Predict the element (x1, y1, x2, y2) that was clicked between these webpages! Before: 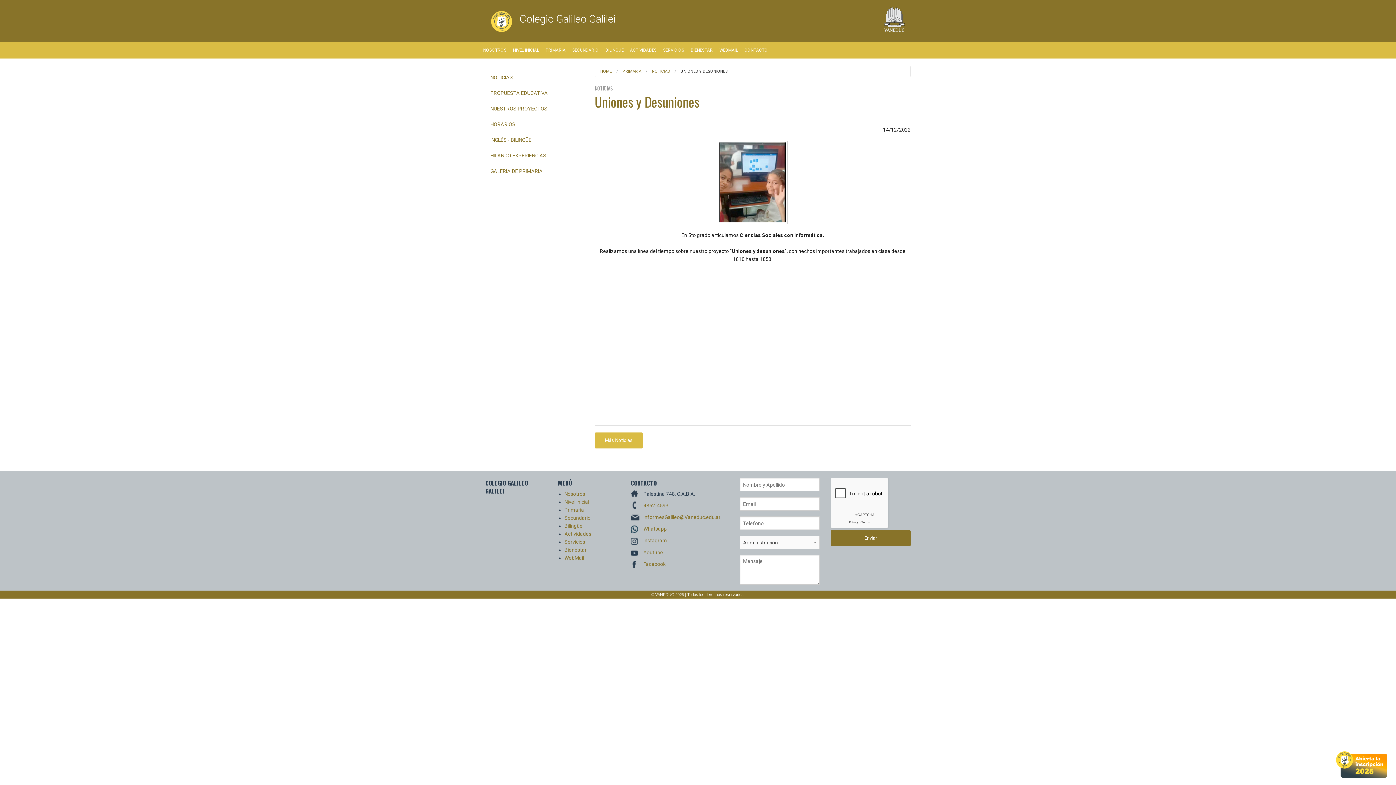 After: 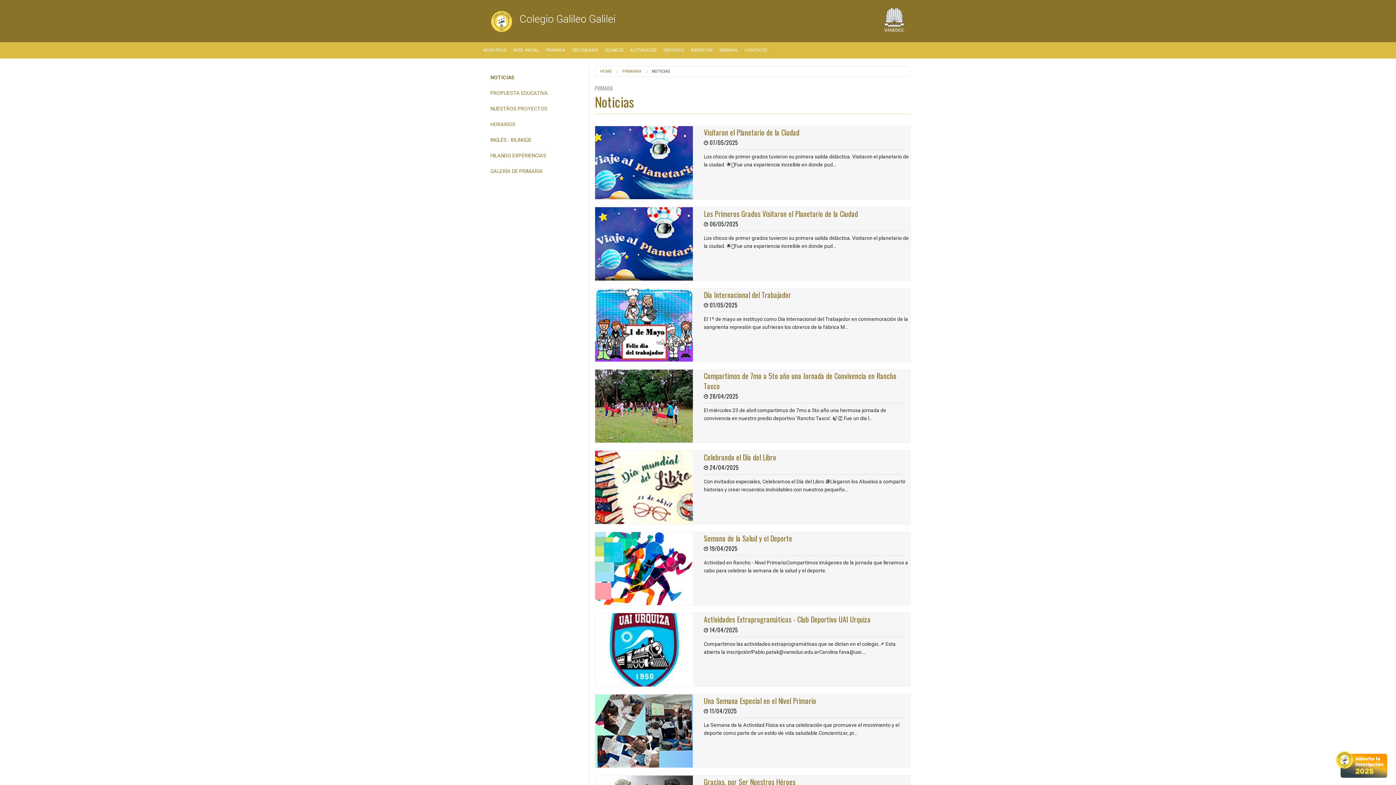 Action: bbox: (594, 432, 642, 448) label: Más Noticias